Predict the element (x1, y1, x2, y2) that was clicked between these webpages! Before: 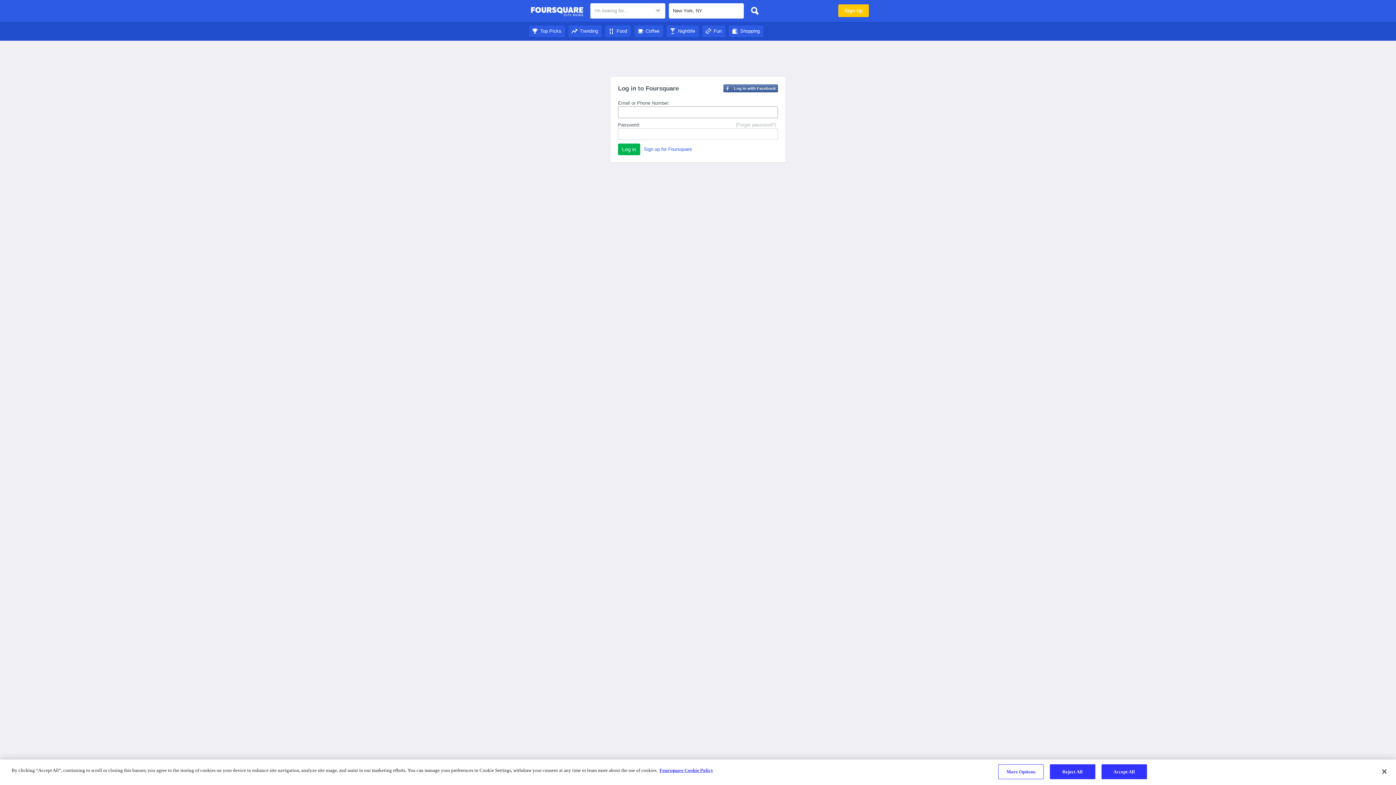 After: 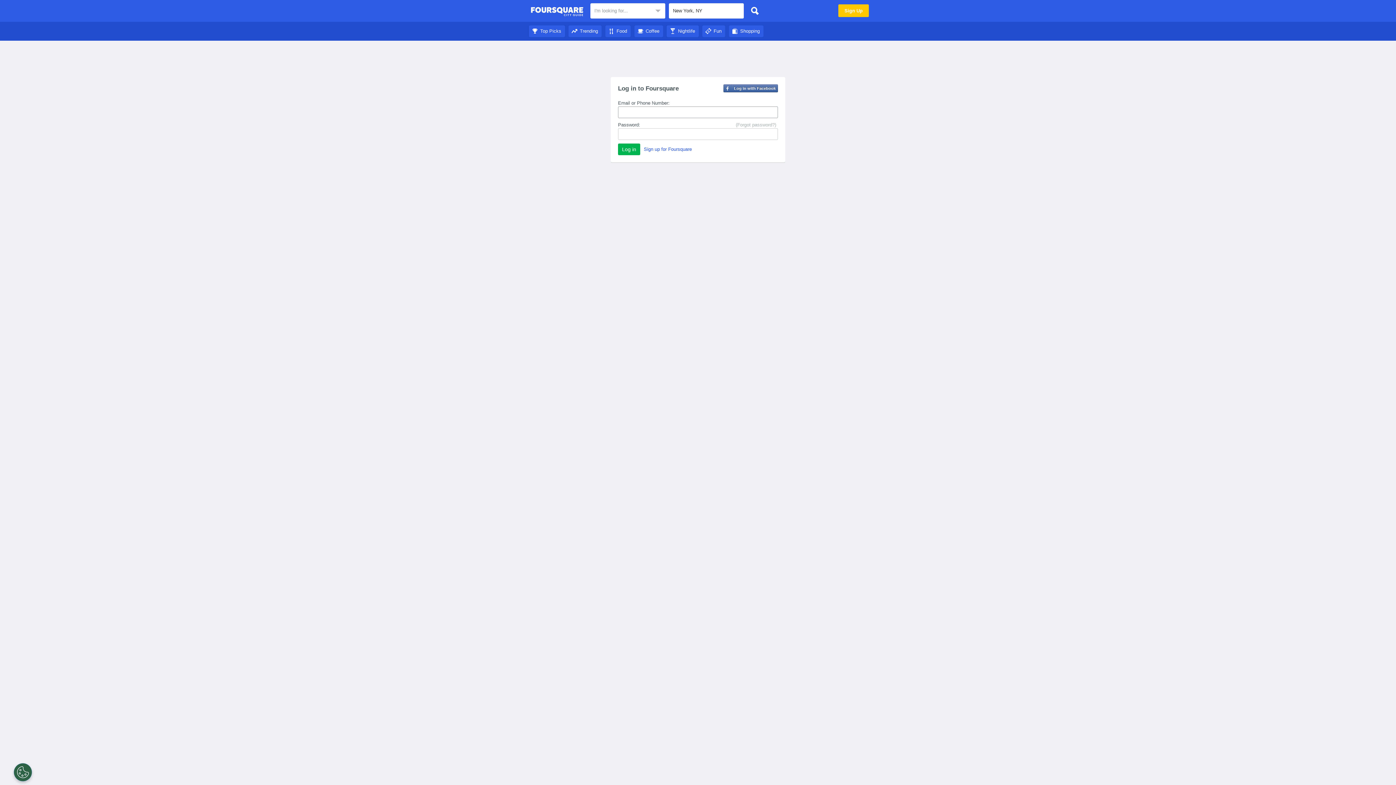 Action: label: Coffee bbox: (634, 28, 663, 33)